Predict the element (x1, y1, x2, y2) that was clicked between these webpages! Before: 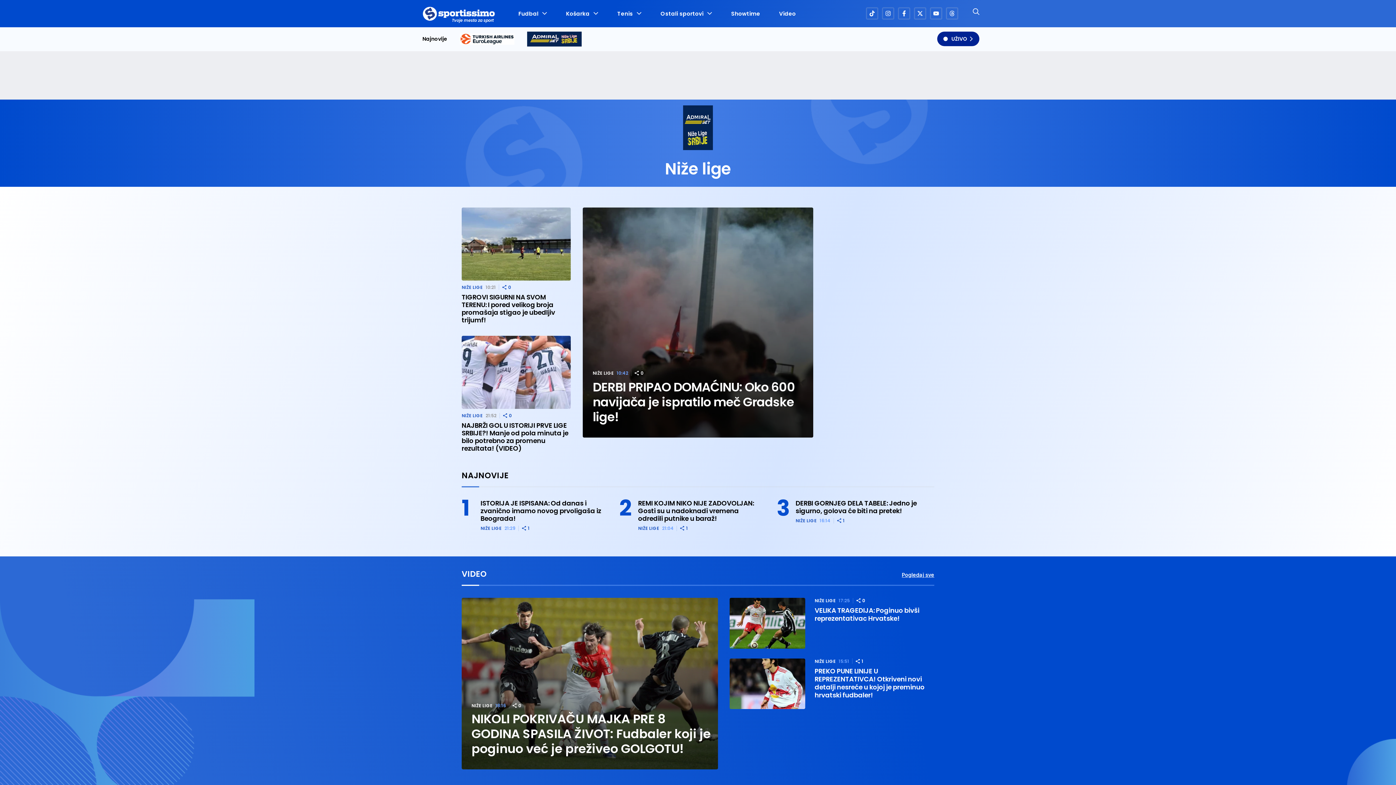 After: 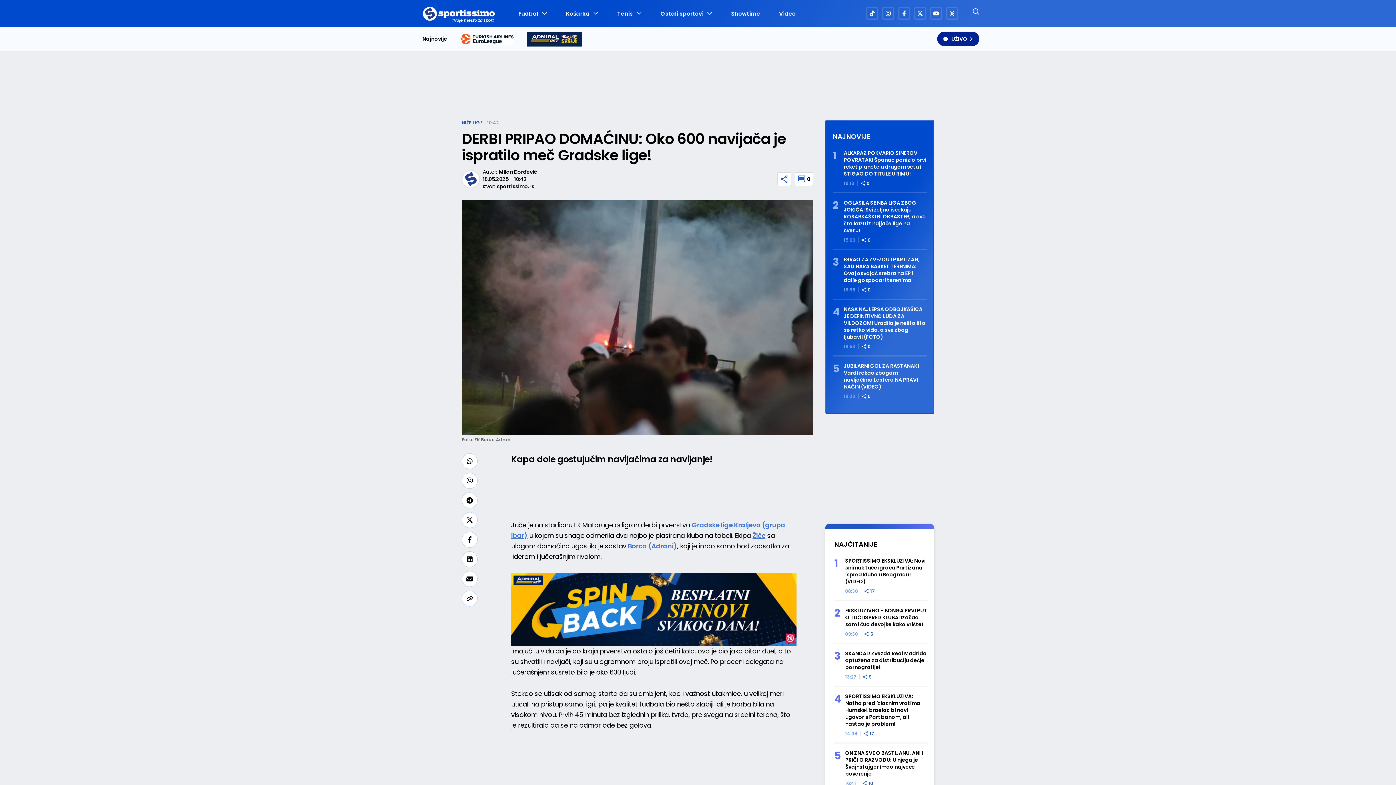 Action: label: DERBI PRIPAO DOMAĆINU: Oko 600 navijača je ispratilo meč Gradske lige! bbox: (592, 380, 807, 424)